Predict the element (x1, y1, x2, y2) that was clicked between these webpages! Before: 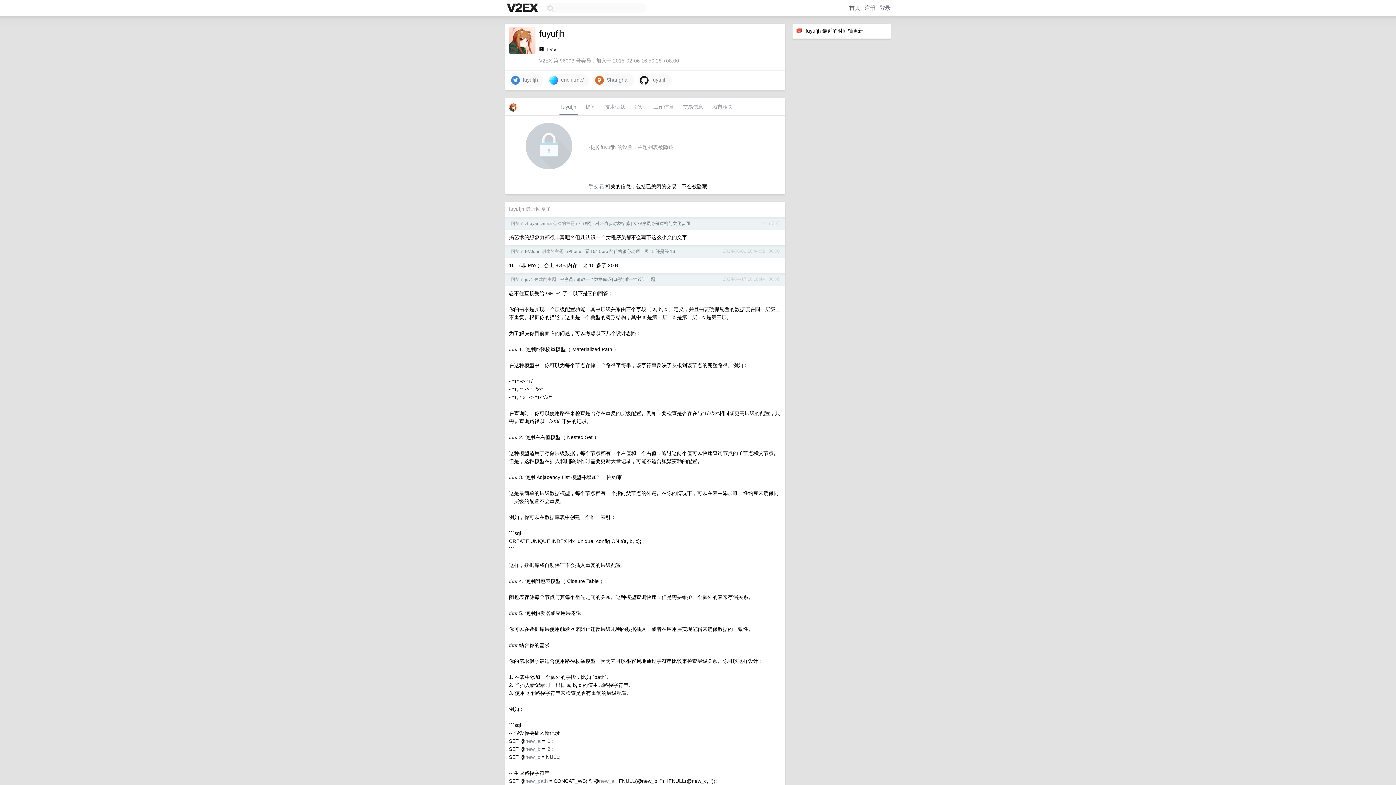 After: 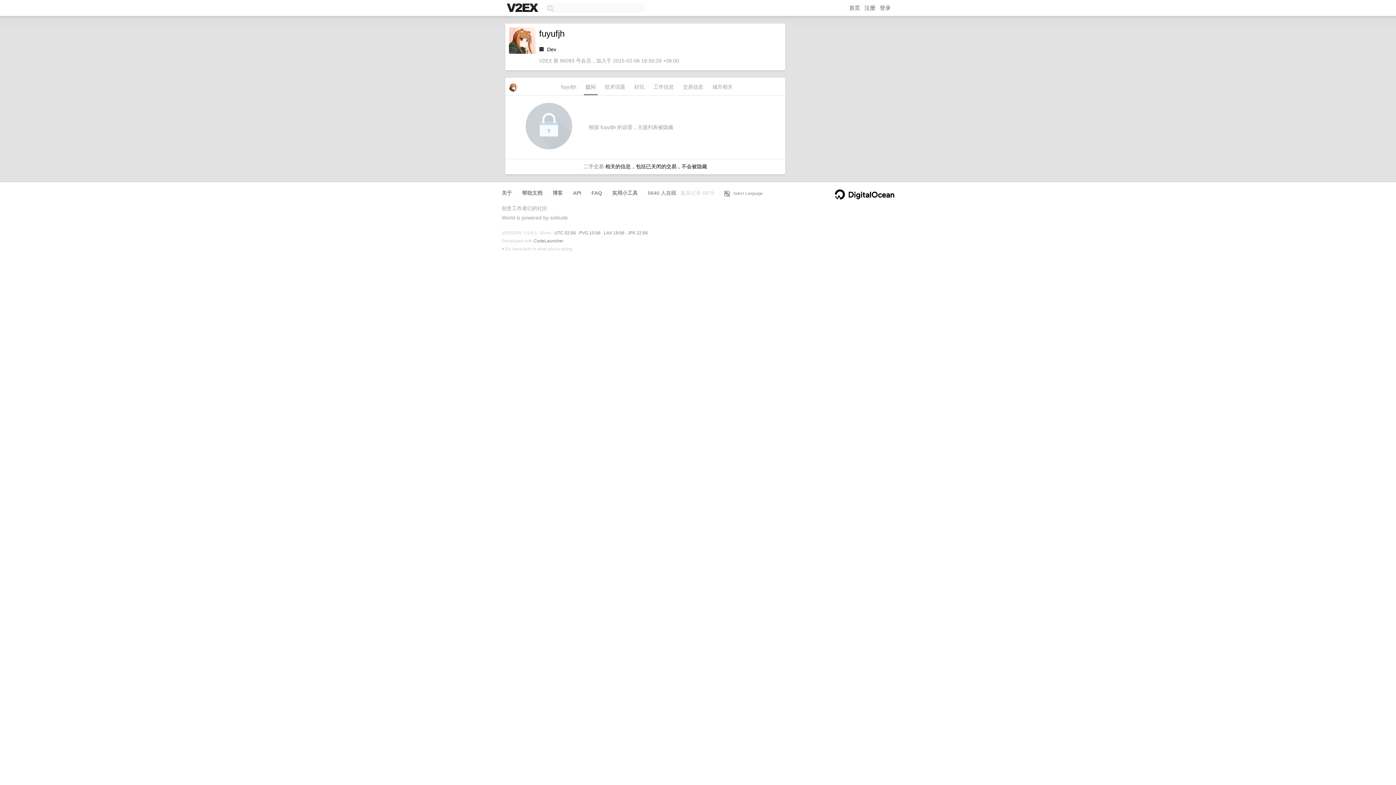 Action: label: 提问 bbox: (583, 101, 597, 115)